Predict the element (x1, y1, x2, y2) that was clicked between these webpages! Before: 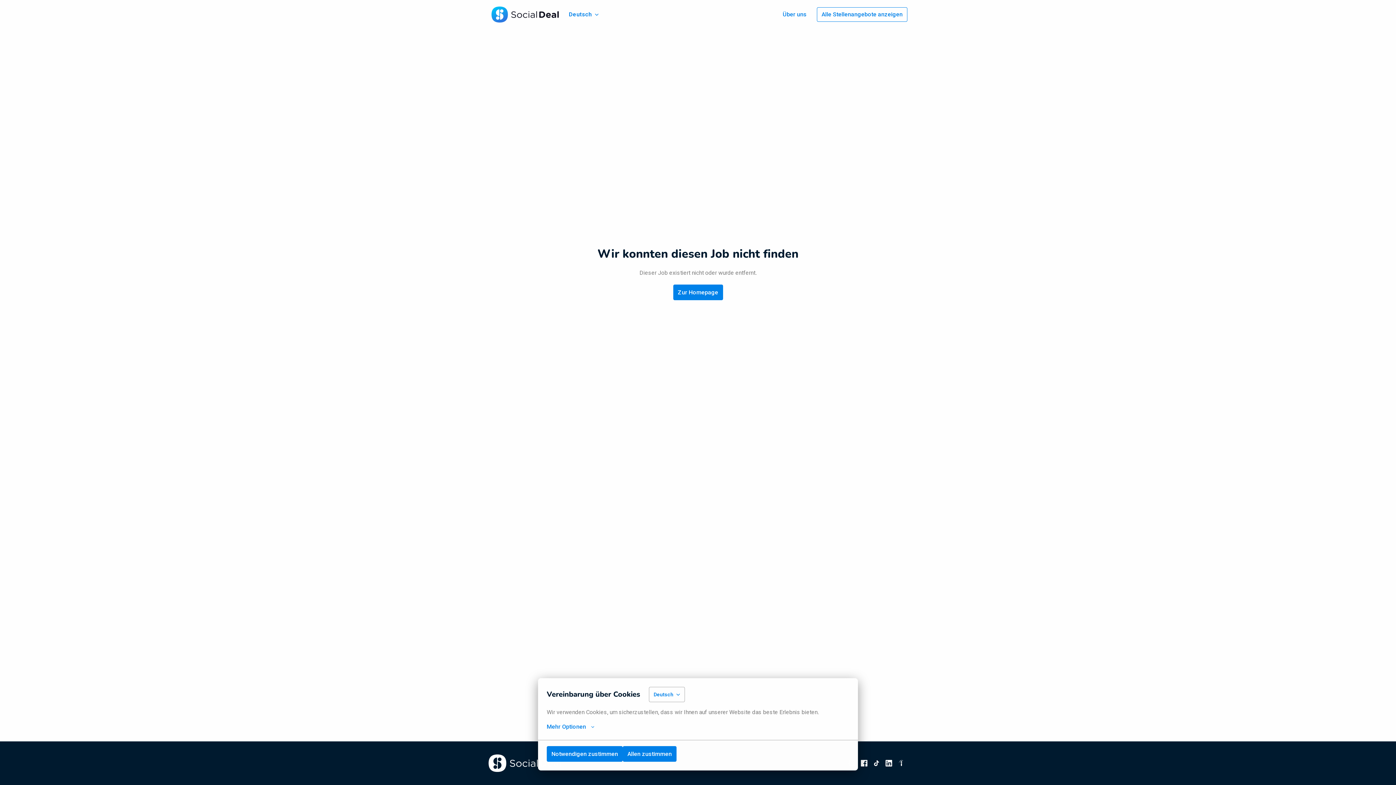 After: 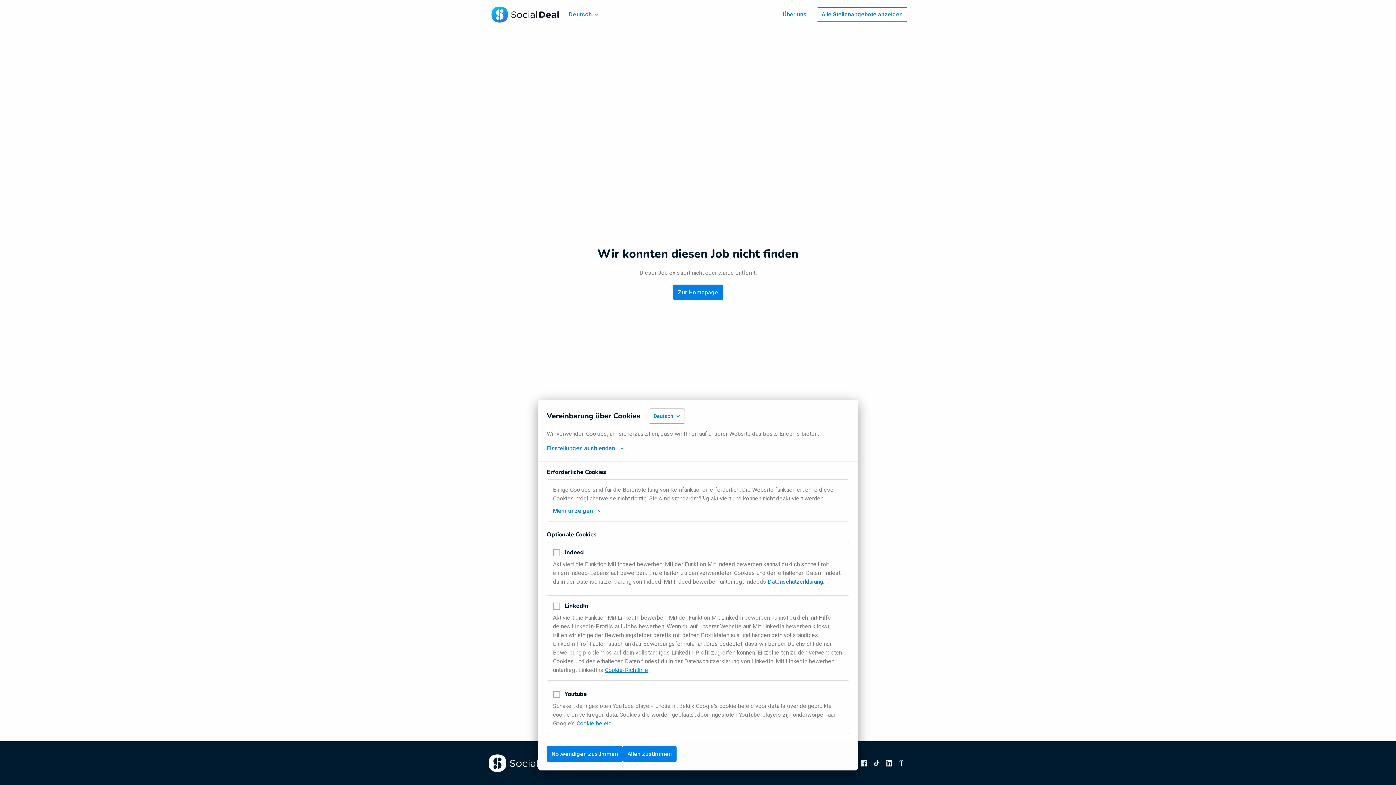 Action: label: Mehr Optionen bbox: (546, 722, 594, 731)